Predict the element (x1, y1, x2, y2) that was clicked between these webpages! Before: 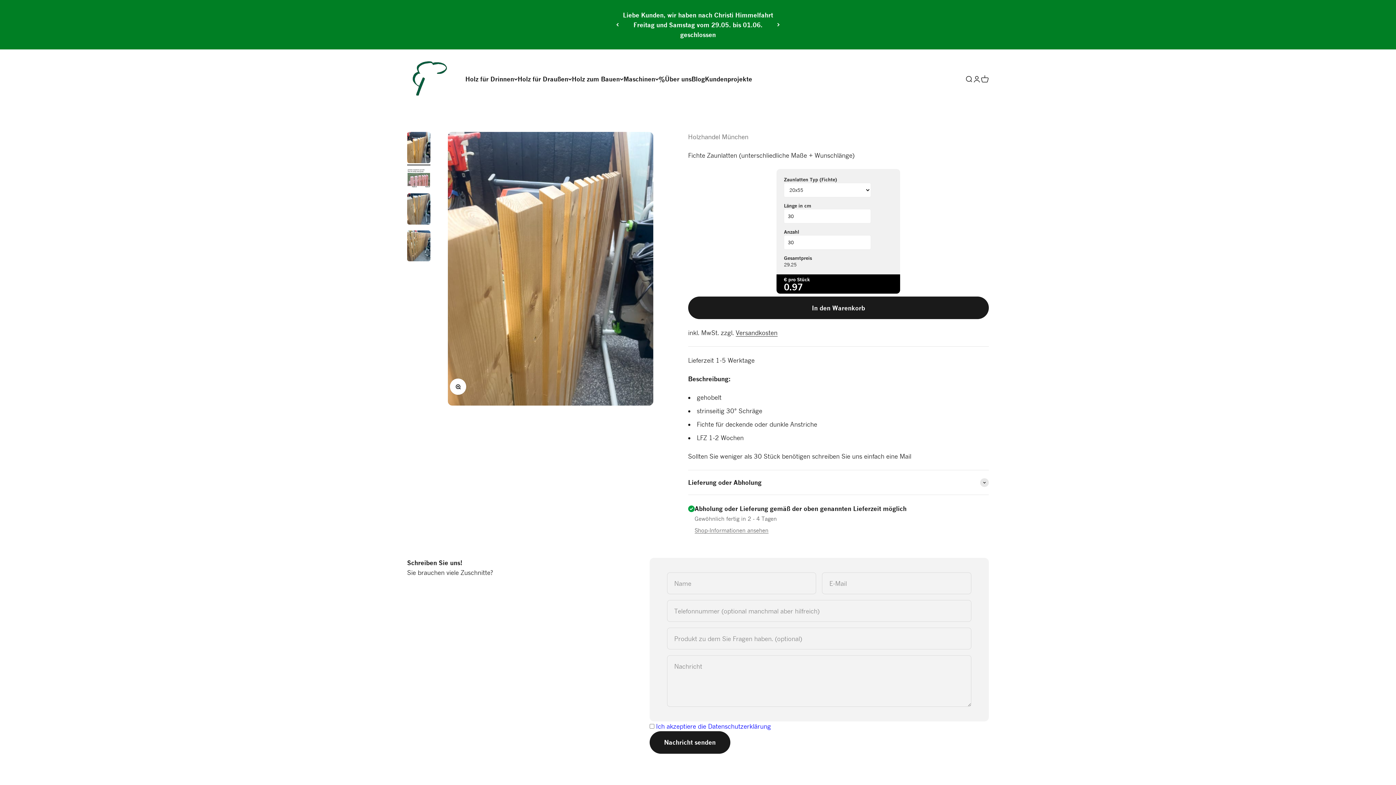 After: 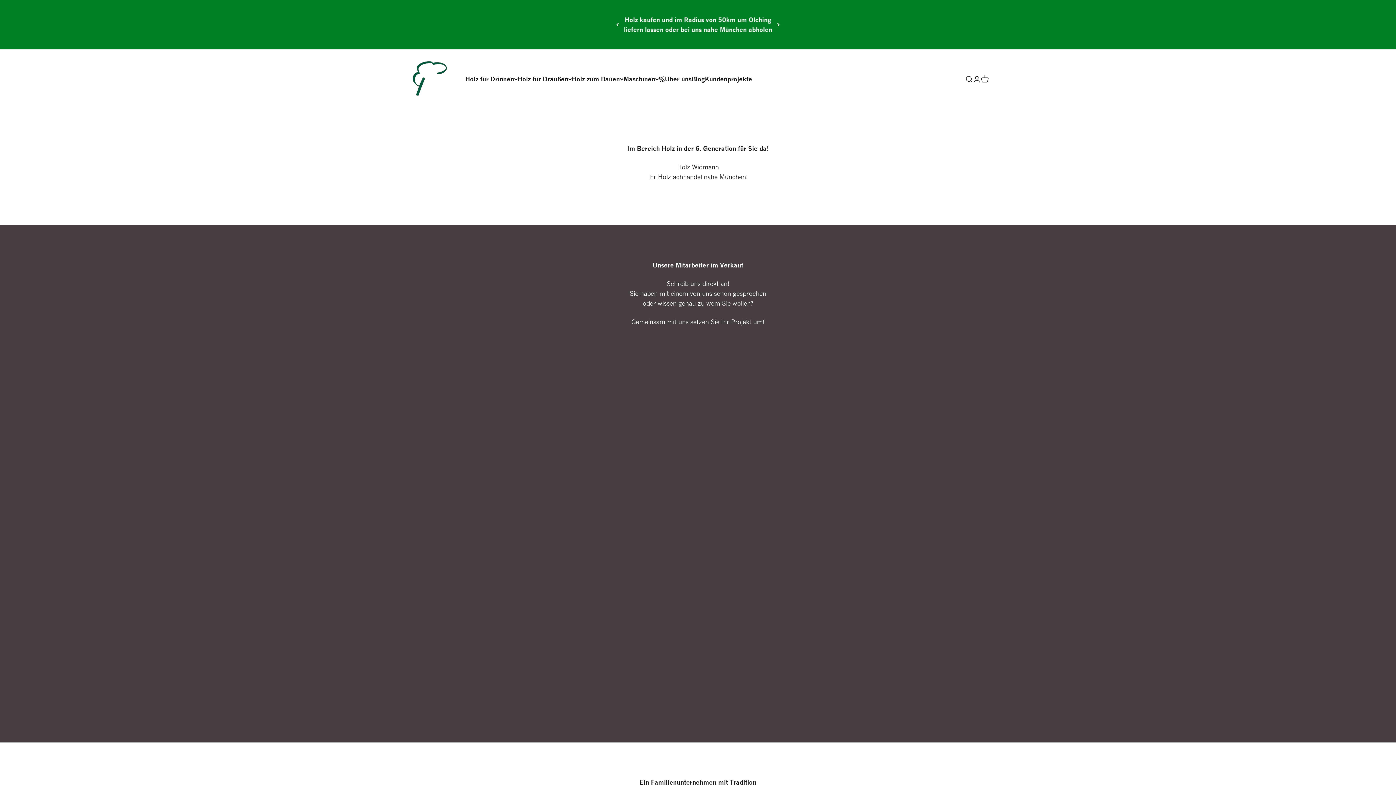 Action: bbox: (665, 75, 691, 82) label: Über uns